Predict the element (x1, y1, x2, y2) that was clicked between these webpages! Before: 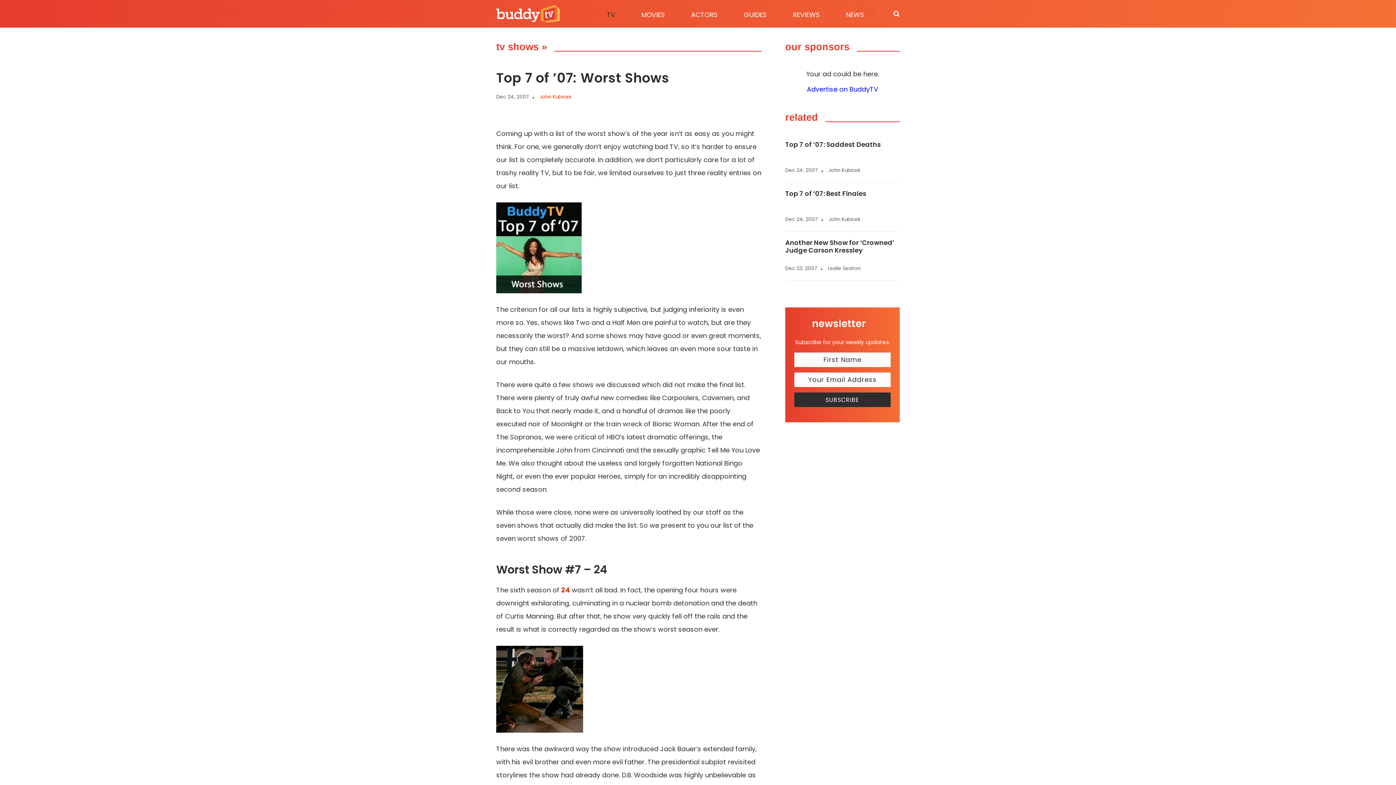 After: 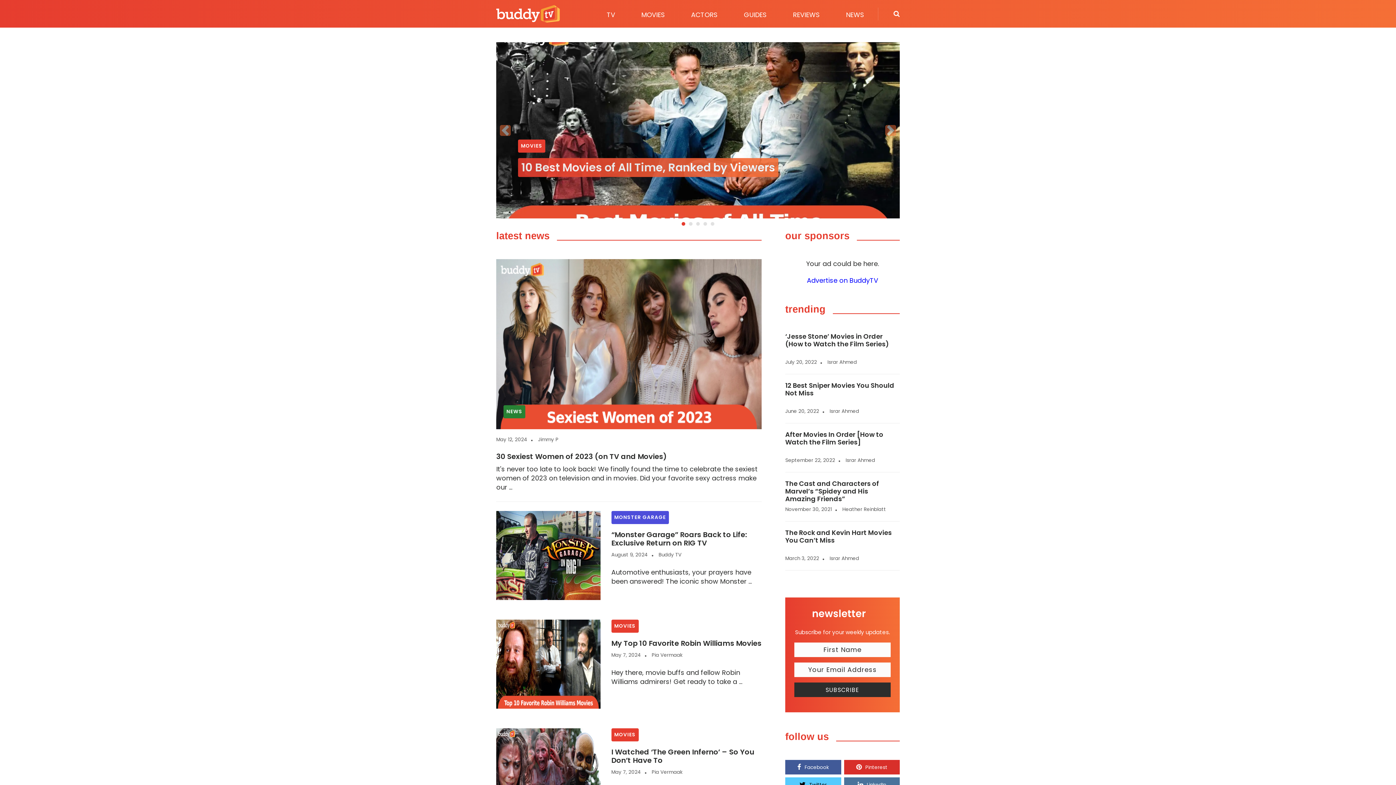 Action: bbox: (496, 5, 567, 22)